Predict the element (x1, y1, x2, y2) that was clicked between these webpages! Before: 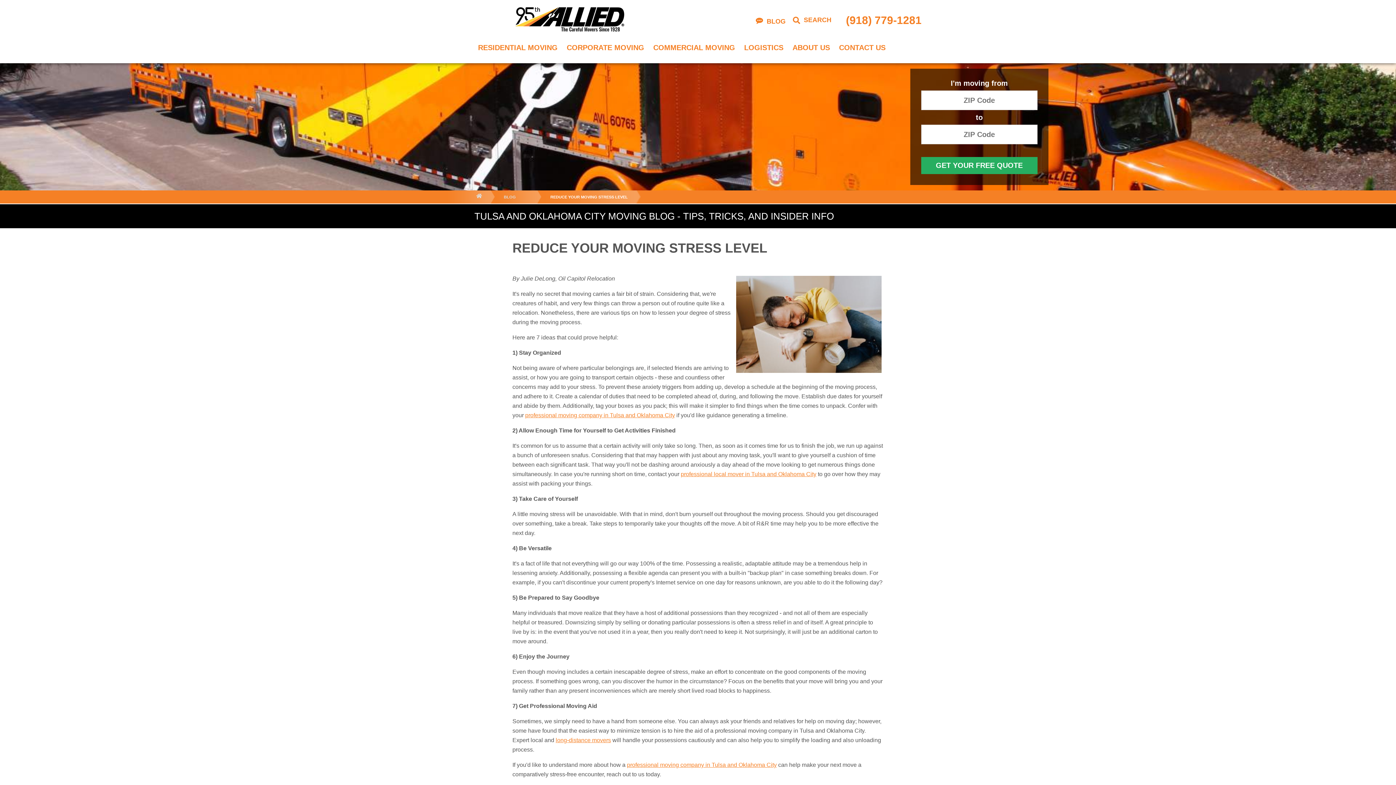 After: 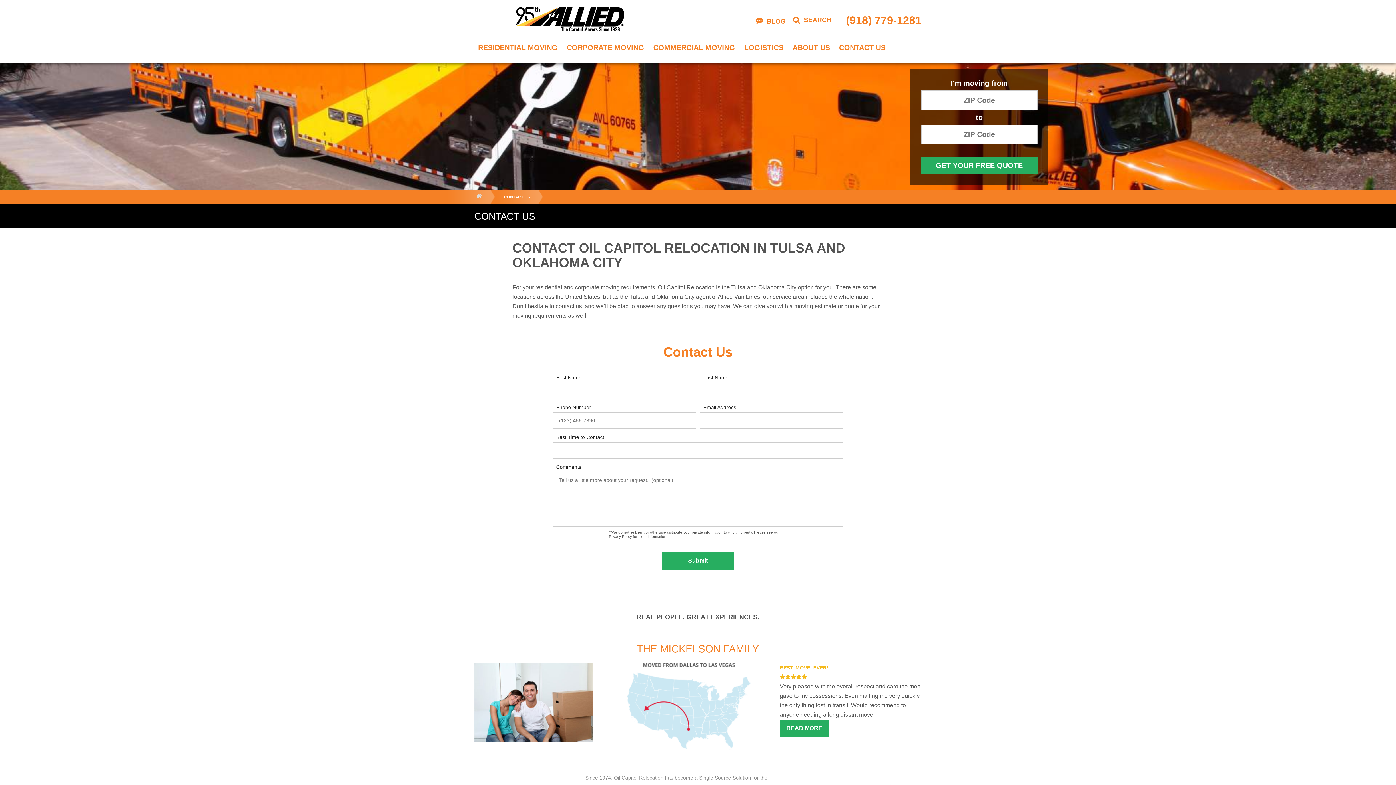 Action: label: CONTACT US bbox: (835, 39, 889, 55)